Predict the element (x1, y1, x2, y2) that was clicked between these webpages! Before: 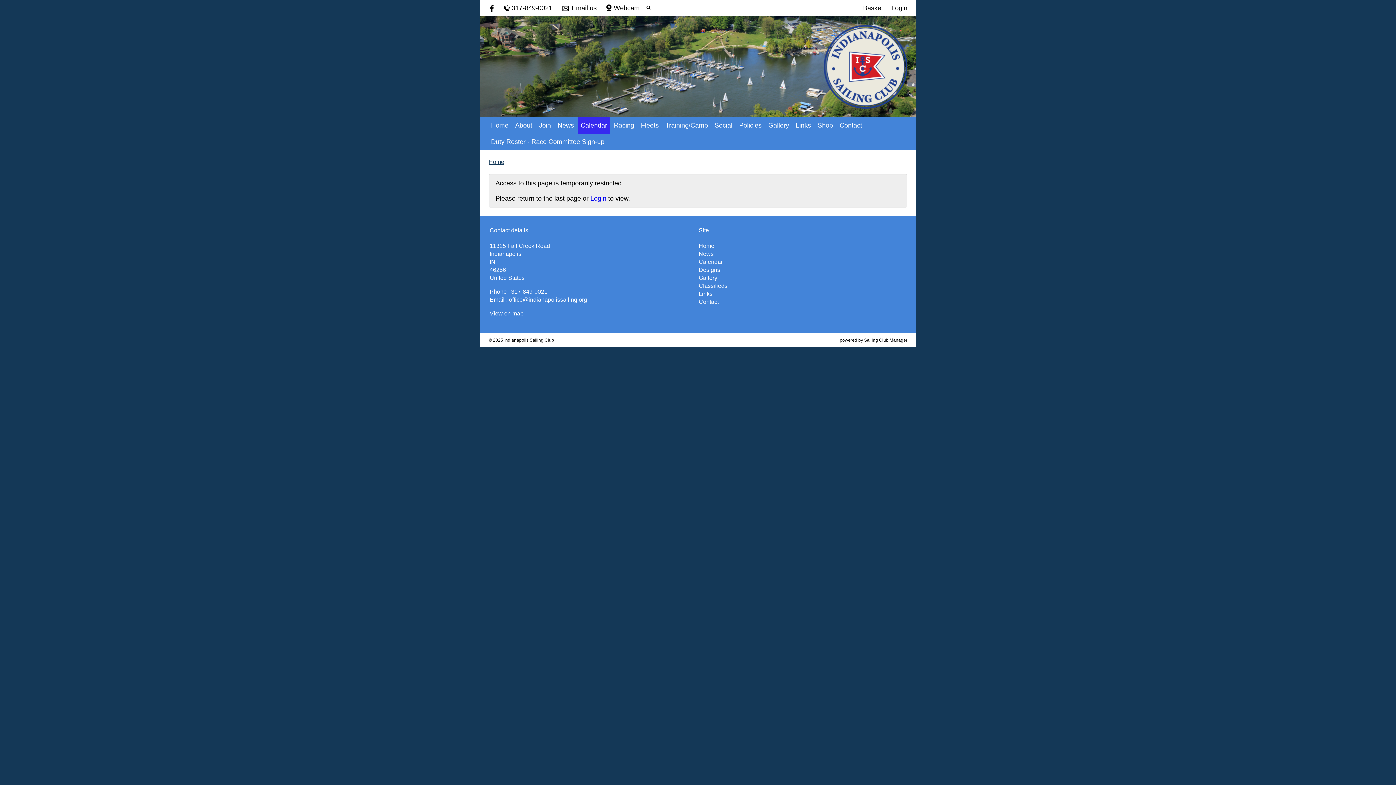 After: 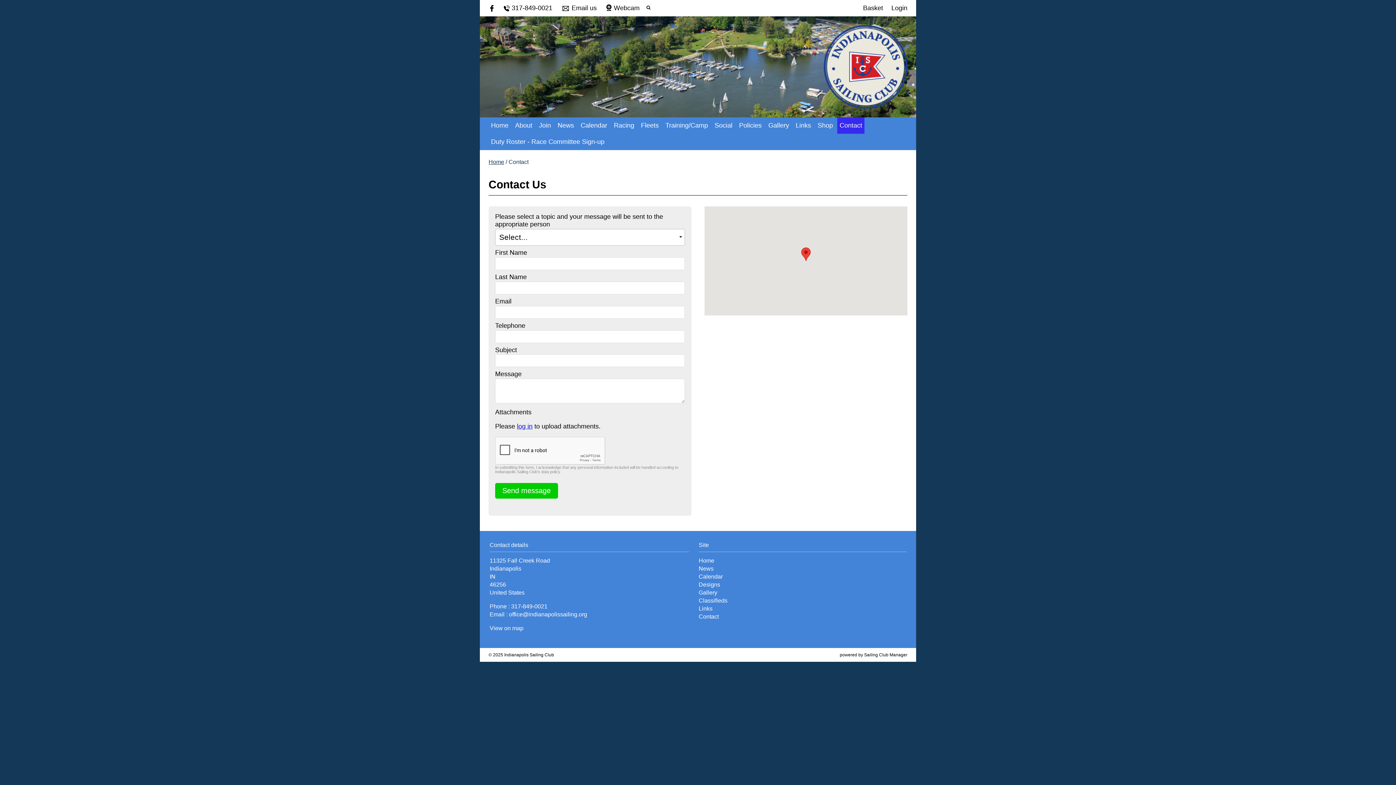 Action: bbox: (489, 310, 523, 316) label: View on map